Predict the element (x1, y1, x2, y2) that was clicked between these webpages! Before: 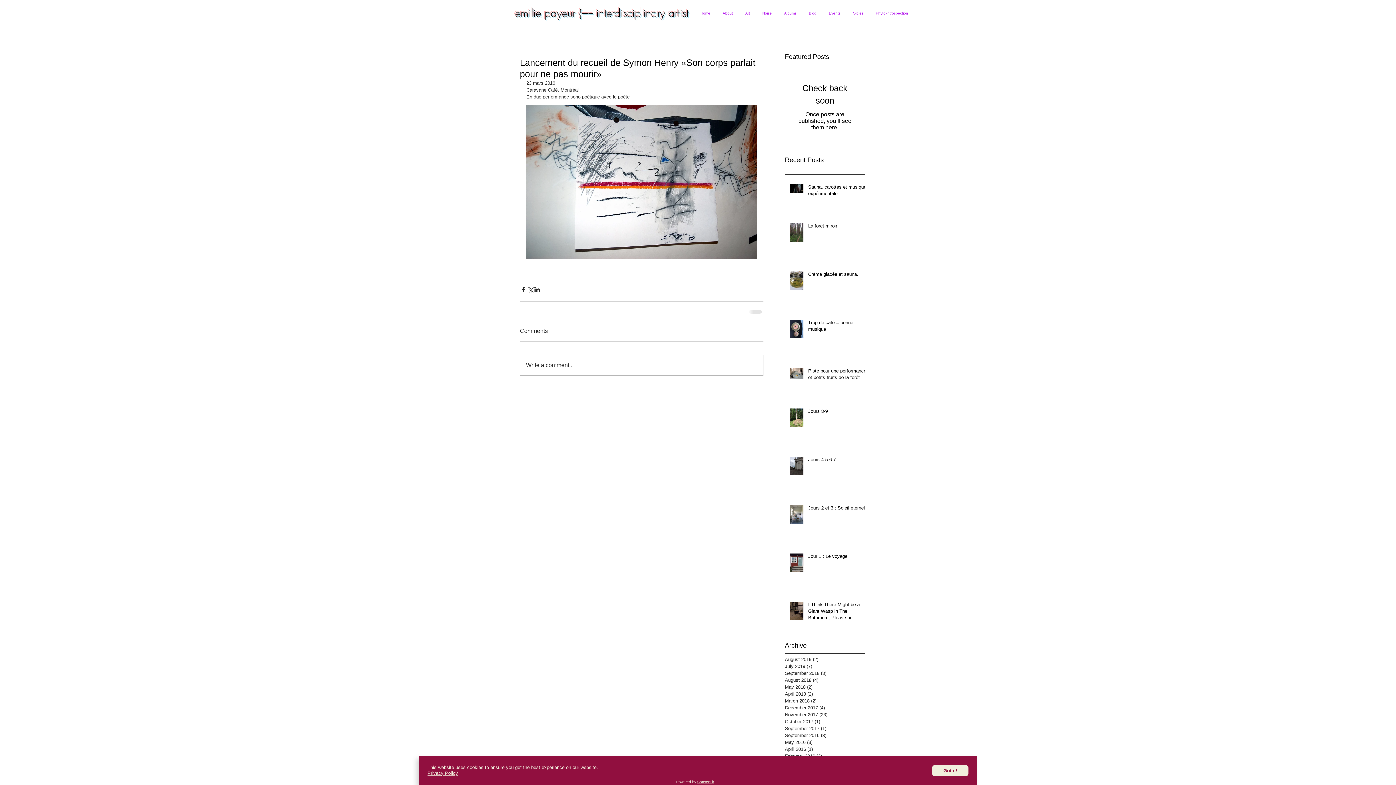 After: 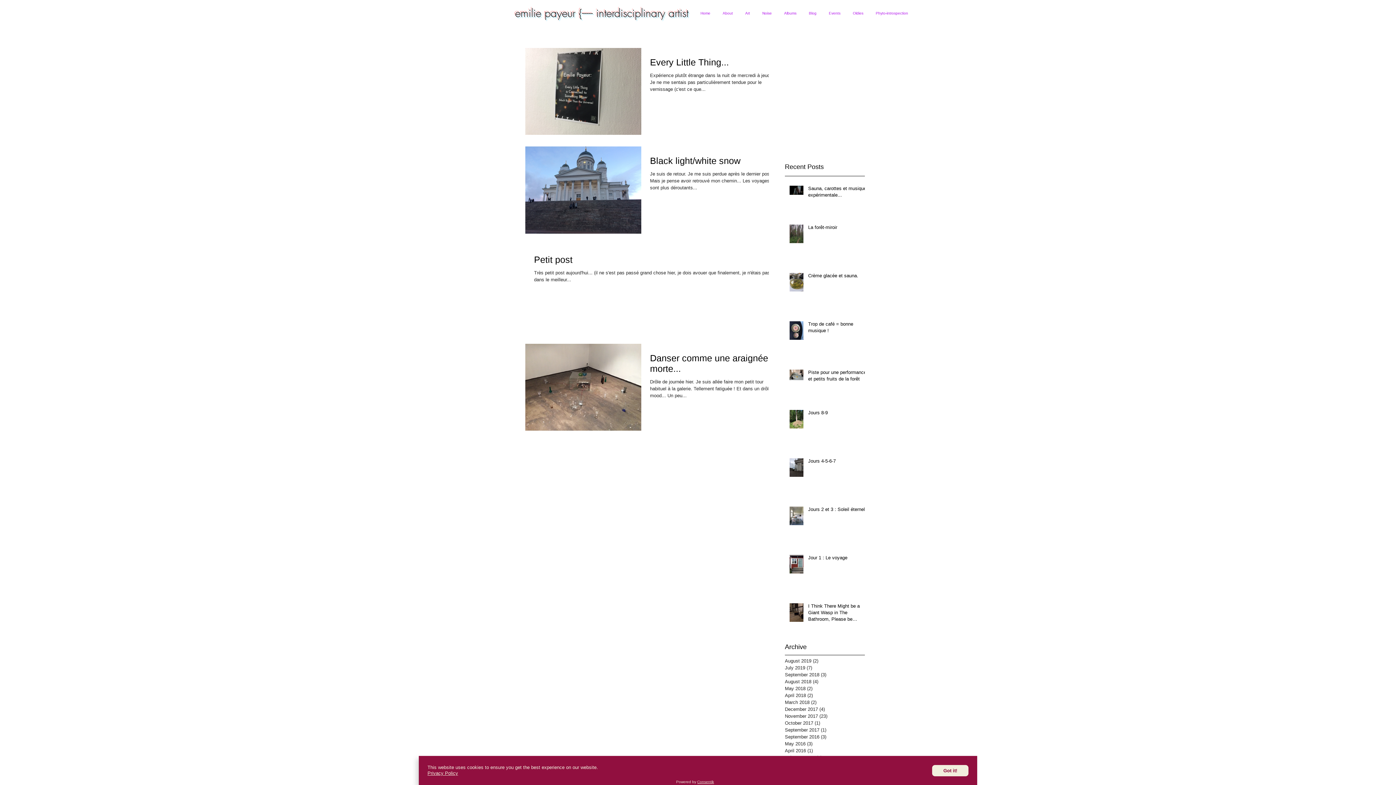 Action: label: December 2017 (4)
4 posts bbox: (785, 704, 861, 711)